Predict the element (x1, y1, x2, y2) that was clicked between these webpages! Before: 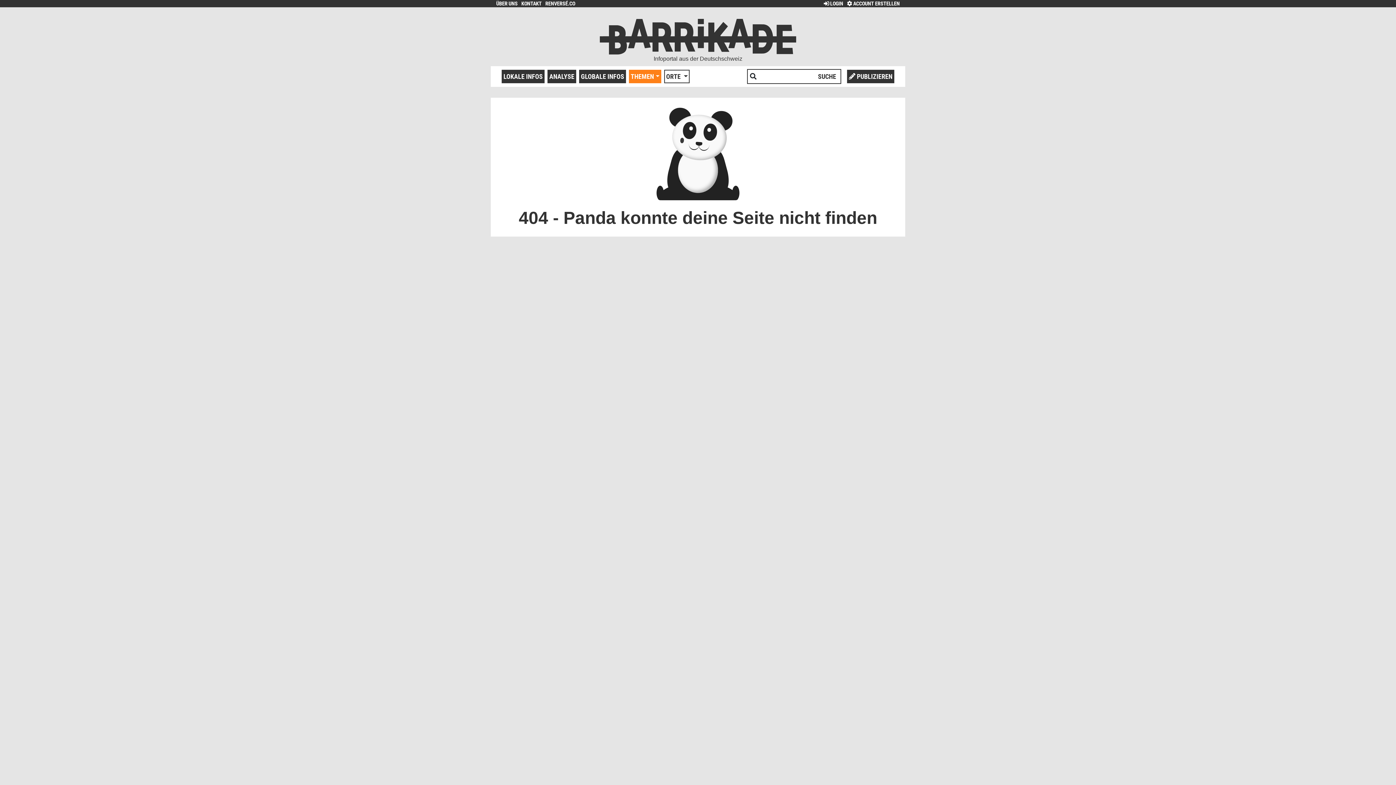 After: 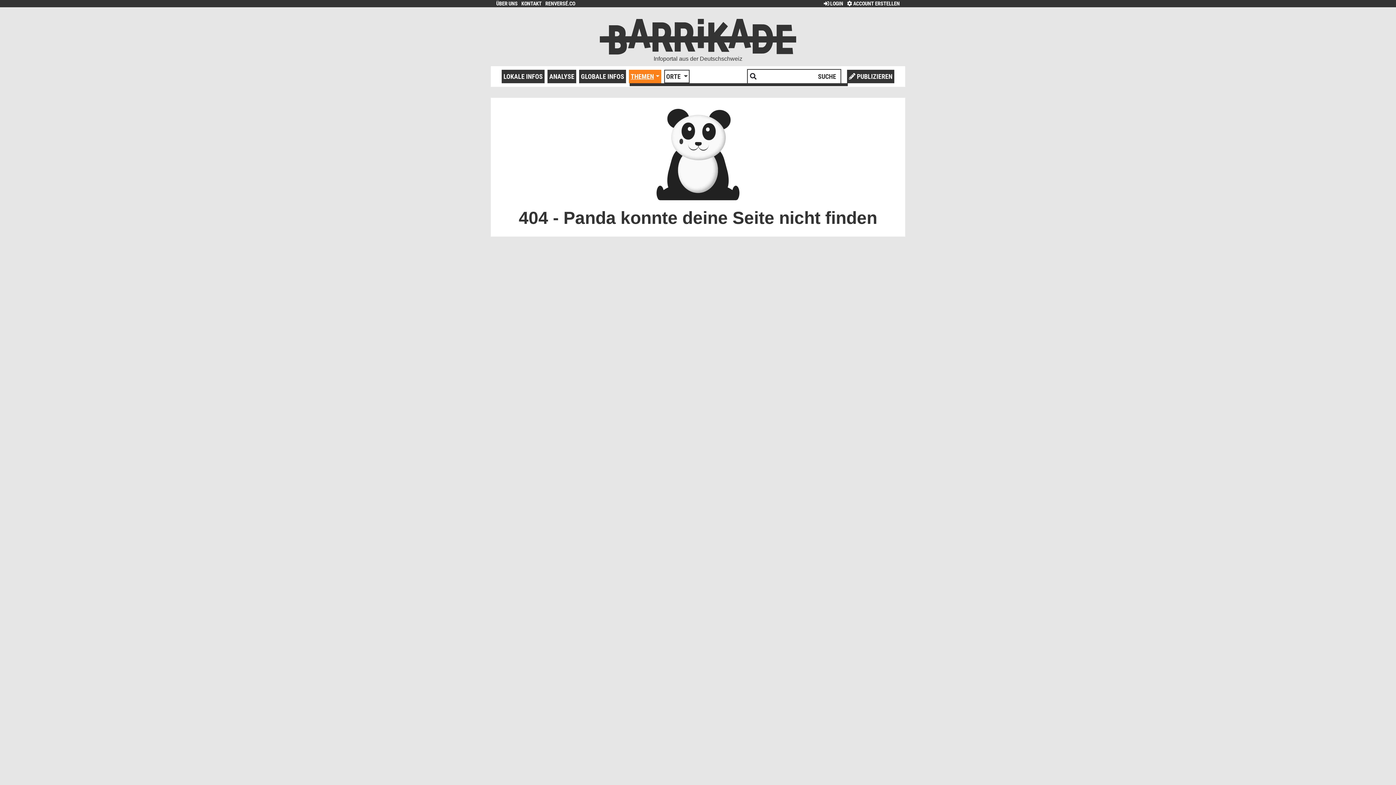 Action: label: THEMEN bbox: (629, 70, 660, 82)